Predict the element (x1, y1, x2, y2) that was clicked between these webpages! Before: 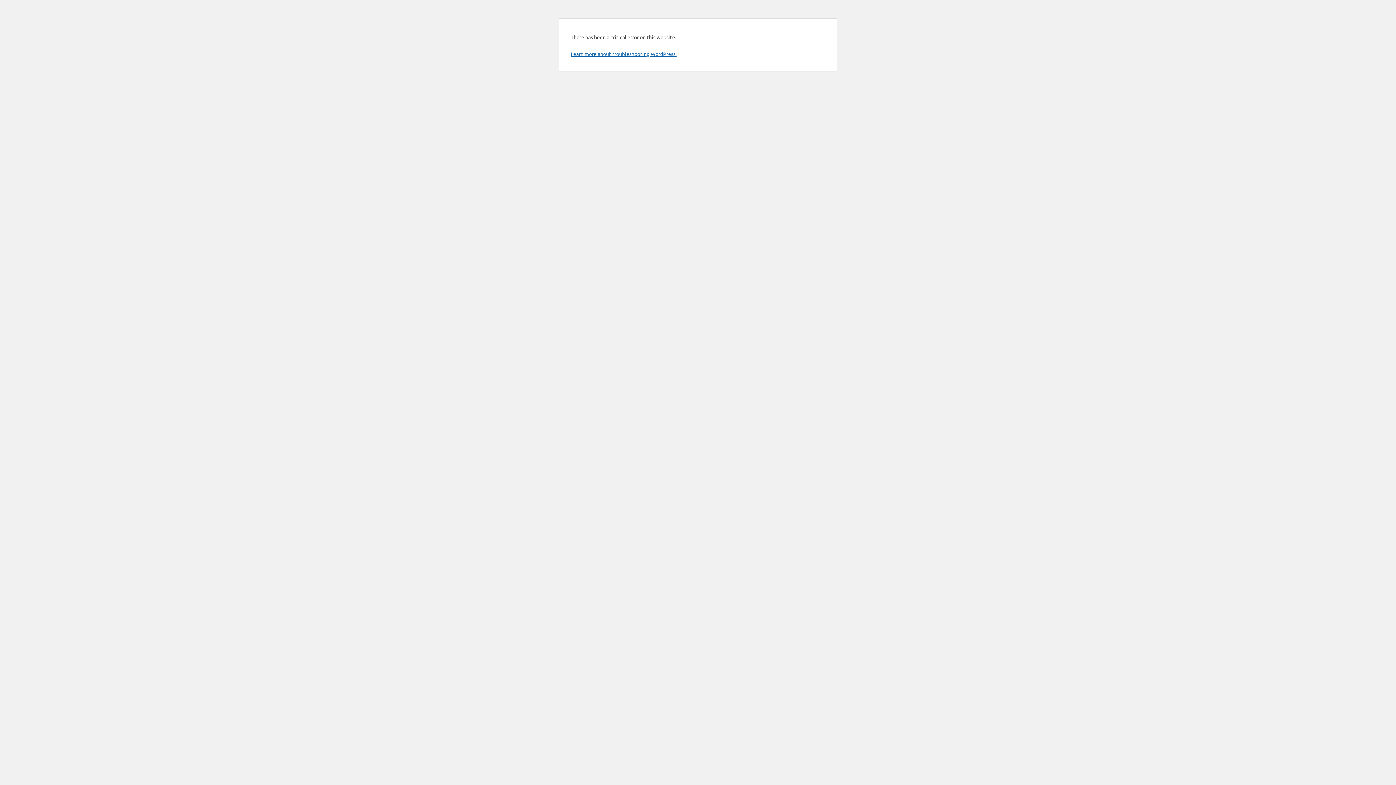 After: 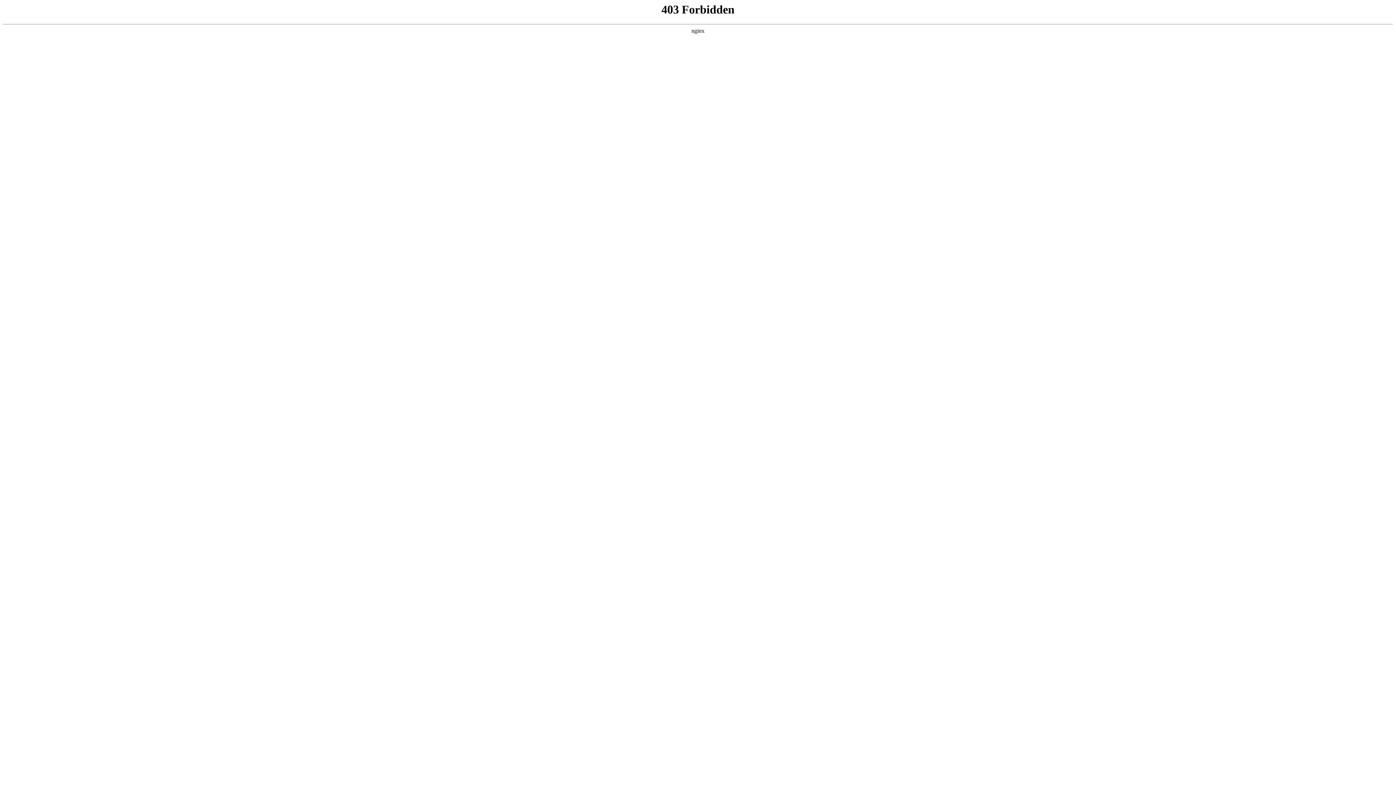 Action: label: Learn more about troubleshooting WordPress. bbox: (570, 50, 676, 57)